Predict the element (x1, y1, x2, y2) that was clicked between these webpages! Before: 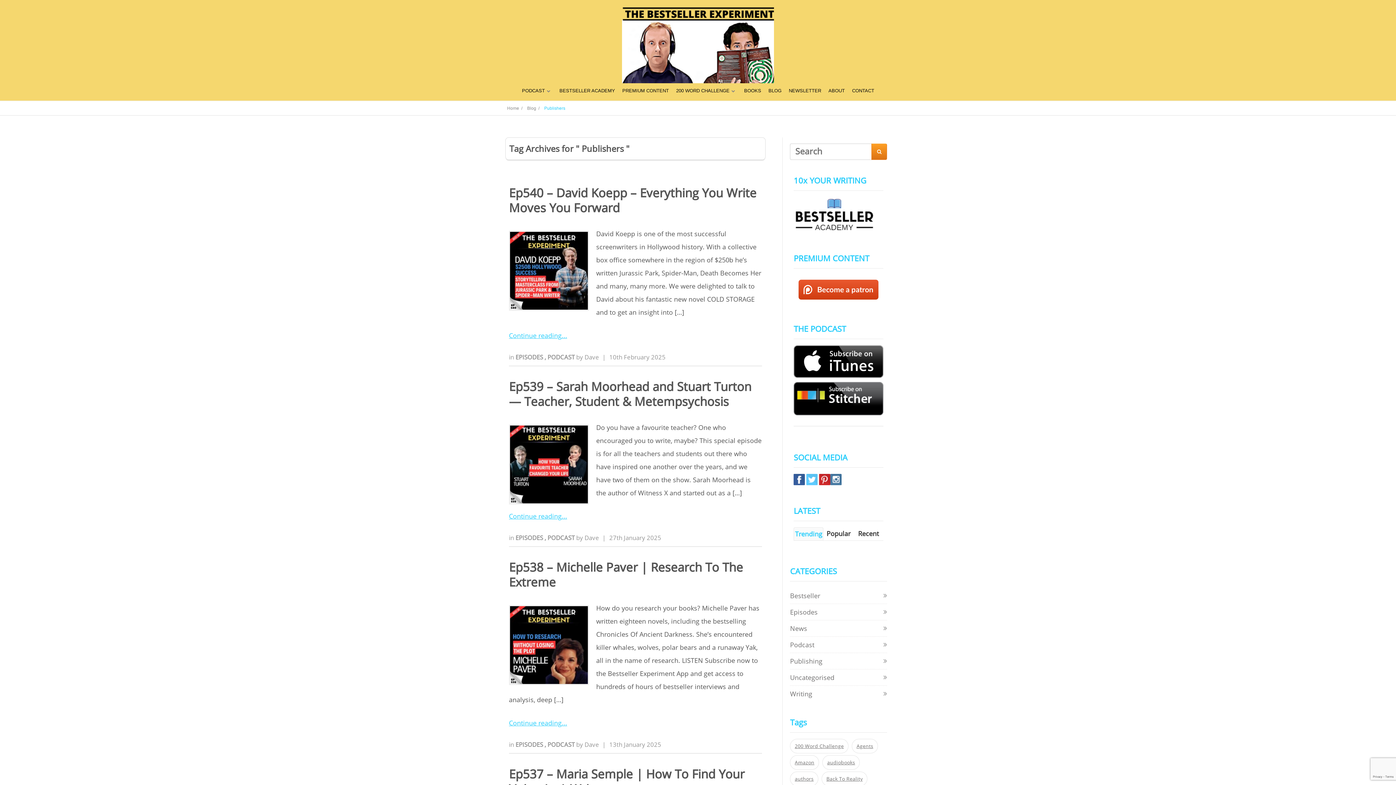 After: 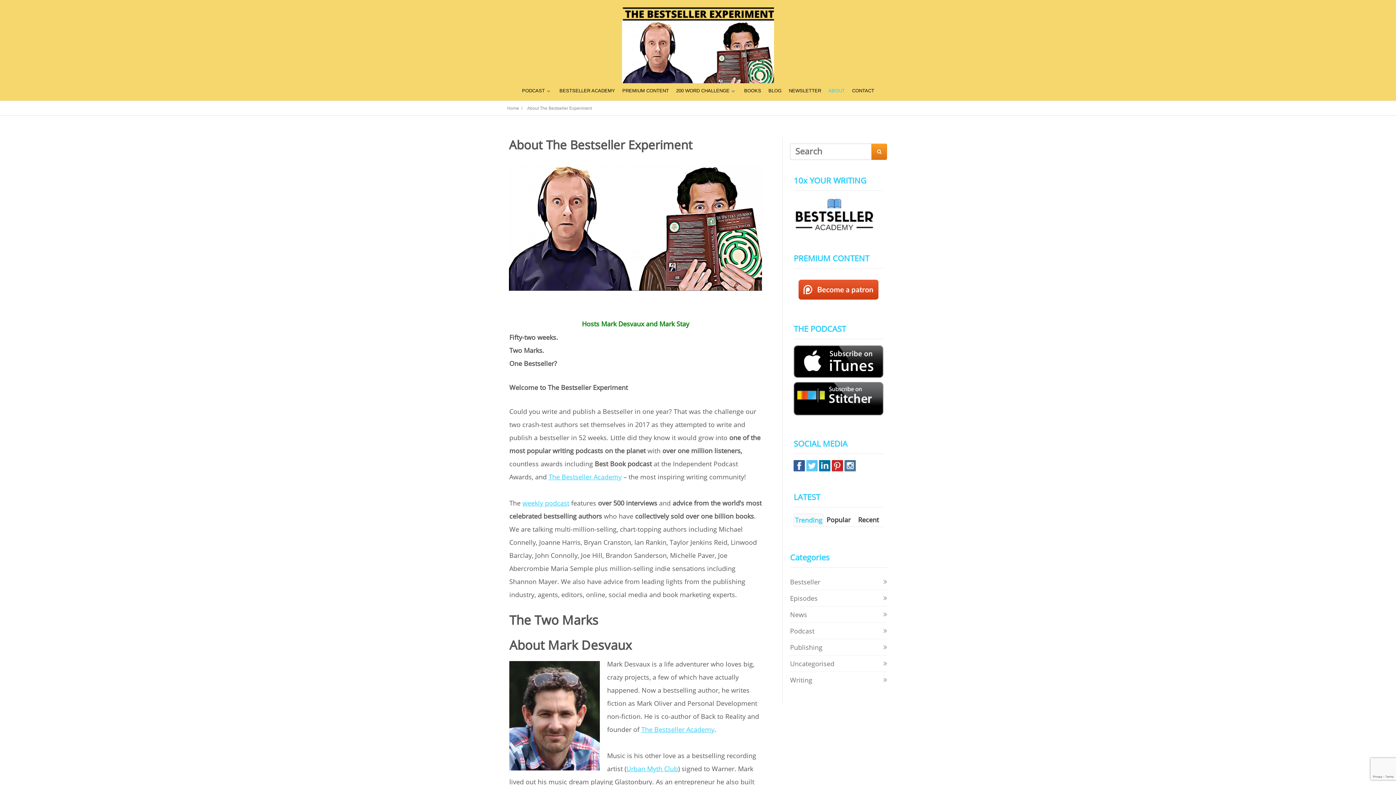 Action: bbox: (828, 88, 845, 93) label: ABOUT